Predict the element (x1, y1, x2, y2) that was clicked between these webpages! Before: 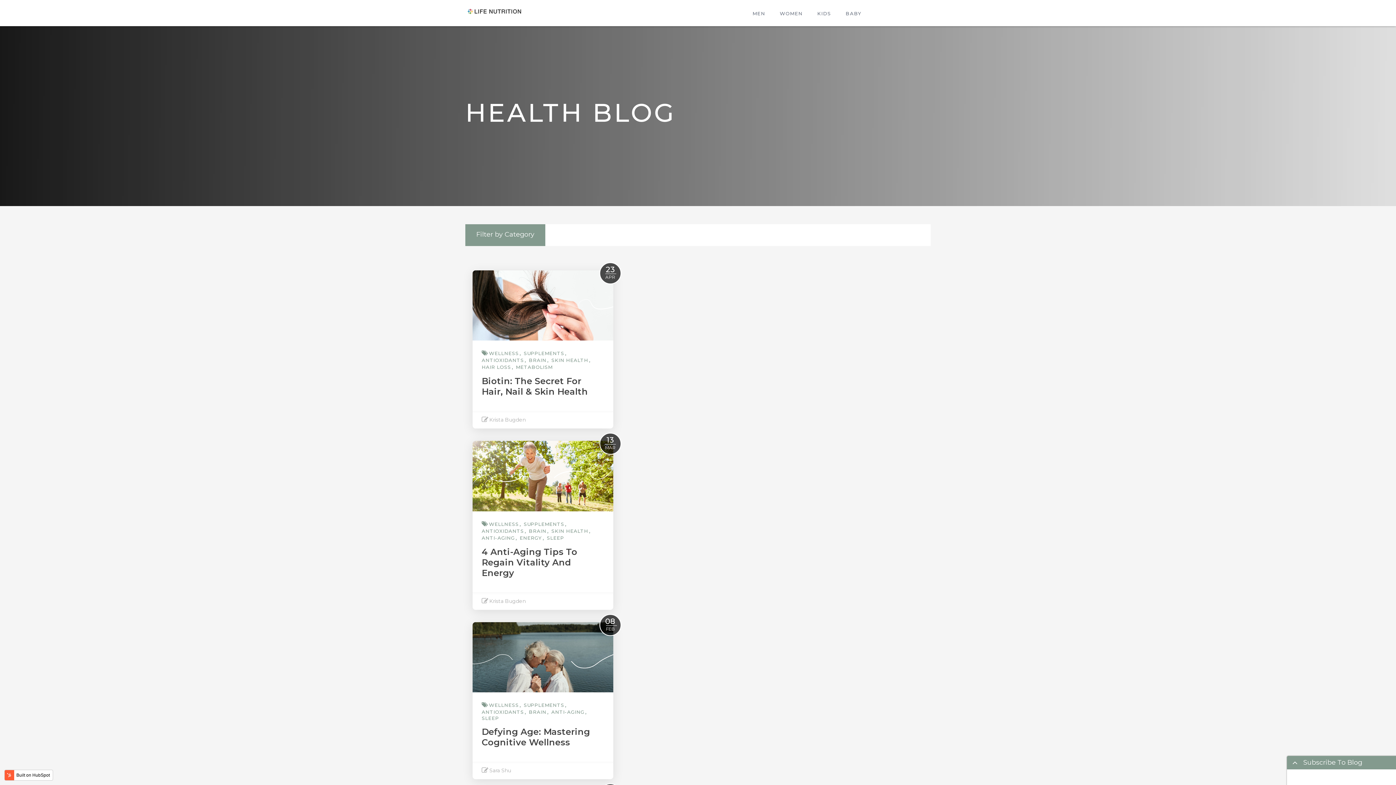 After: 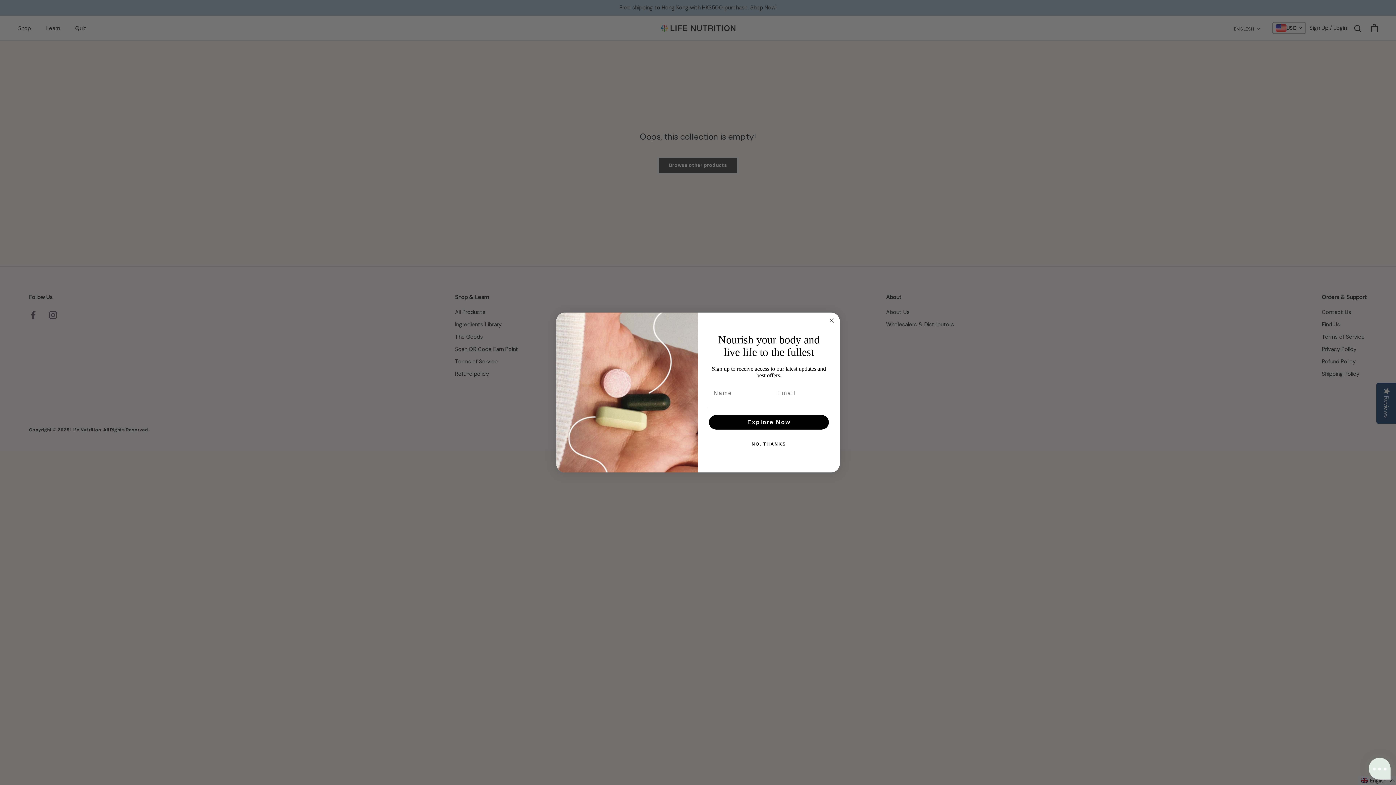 Action: label: BABY bbox: (840, 2, 867, 24)